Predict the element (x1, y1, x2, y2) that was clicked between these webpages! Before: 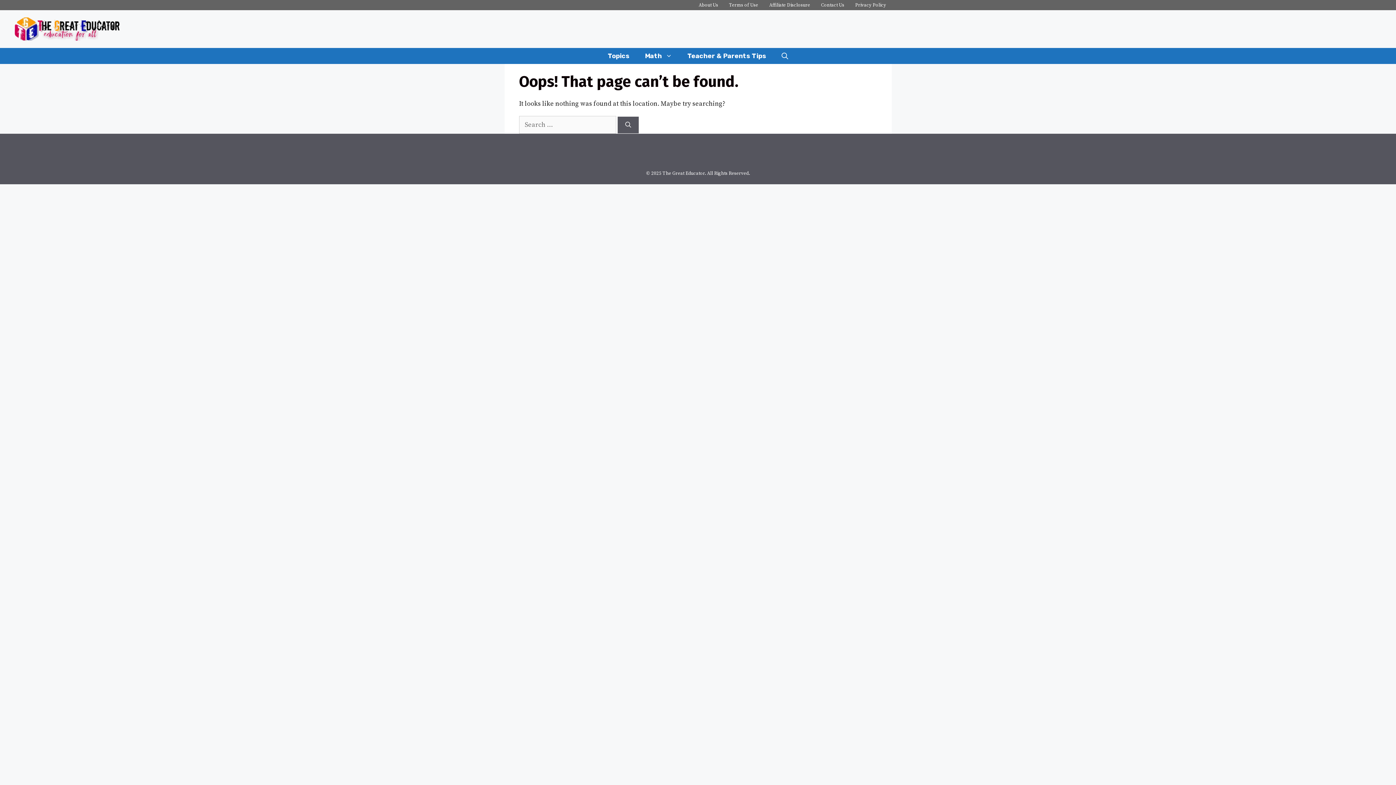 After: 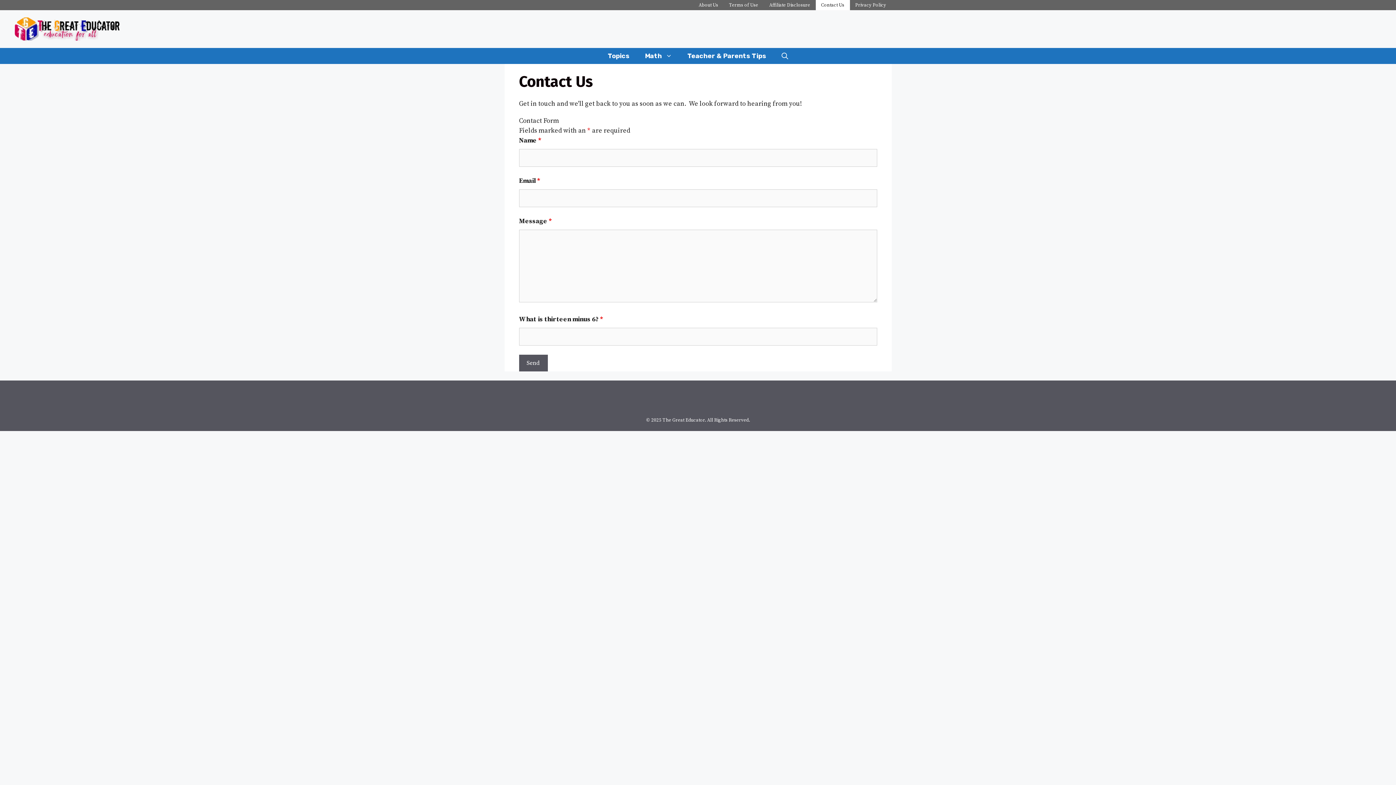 Action: bbox: (815, 0, 850, 10) label: Contact Us